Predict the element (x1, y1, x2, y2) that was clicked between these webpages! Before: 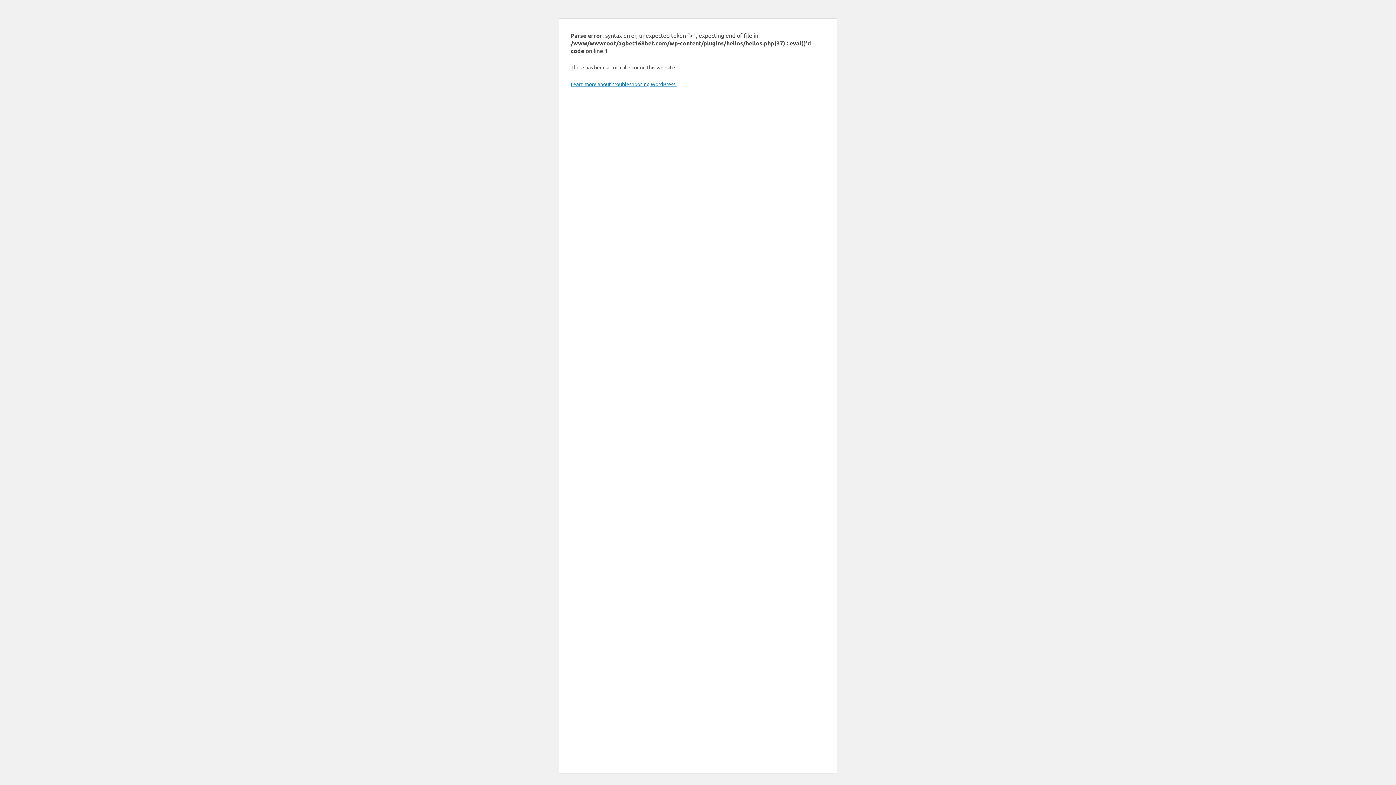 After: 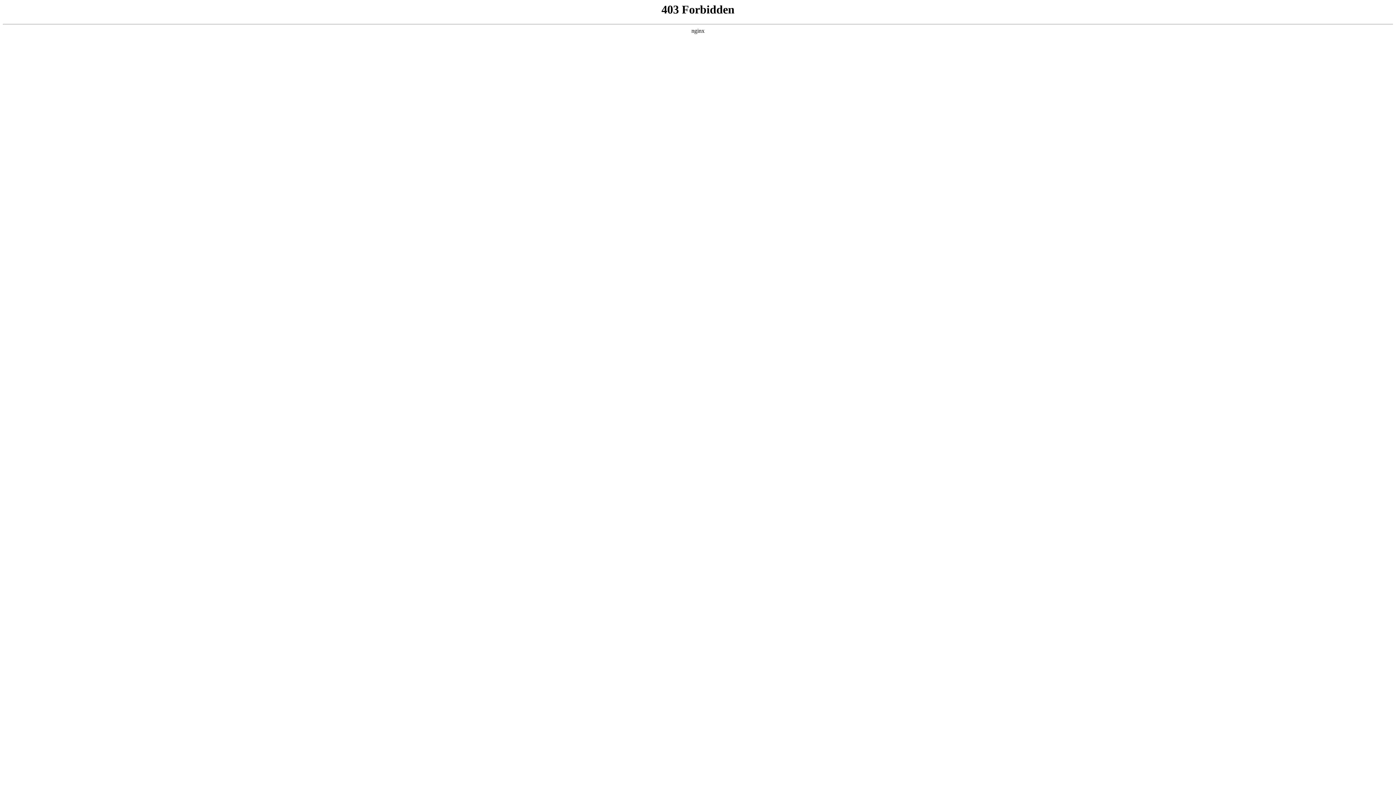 Action: label: Learn more about troubleshooting WordPress. bbox: (570, 80, 676, 87)